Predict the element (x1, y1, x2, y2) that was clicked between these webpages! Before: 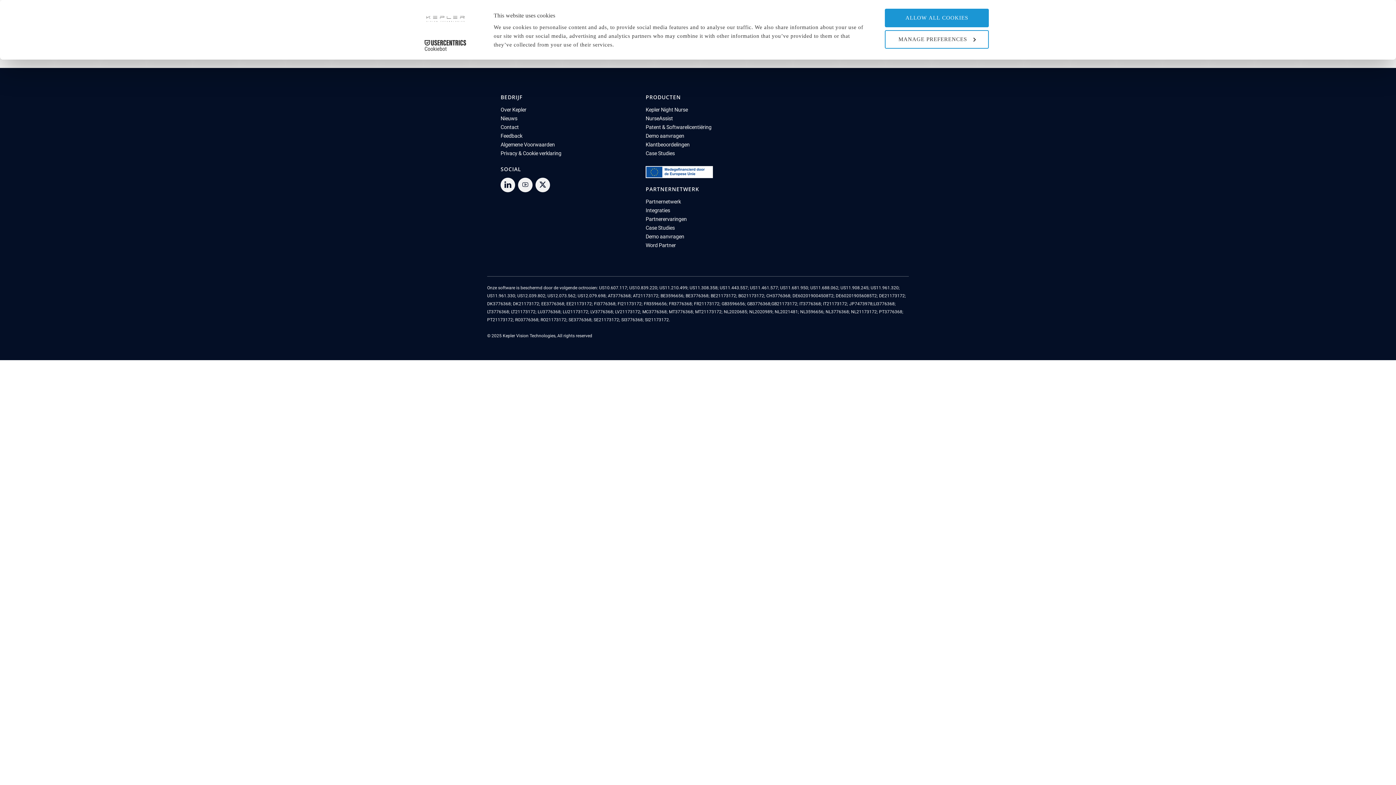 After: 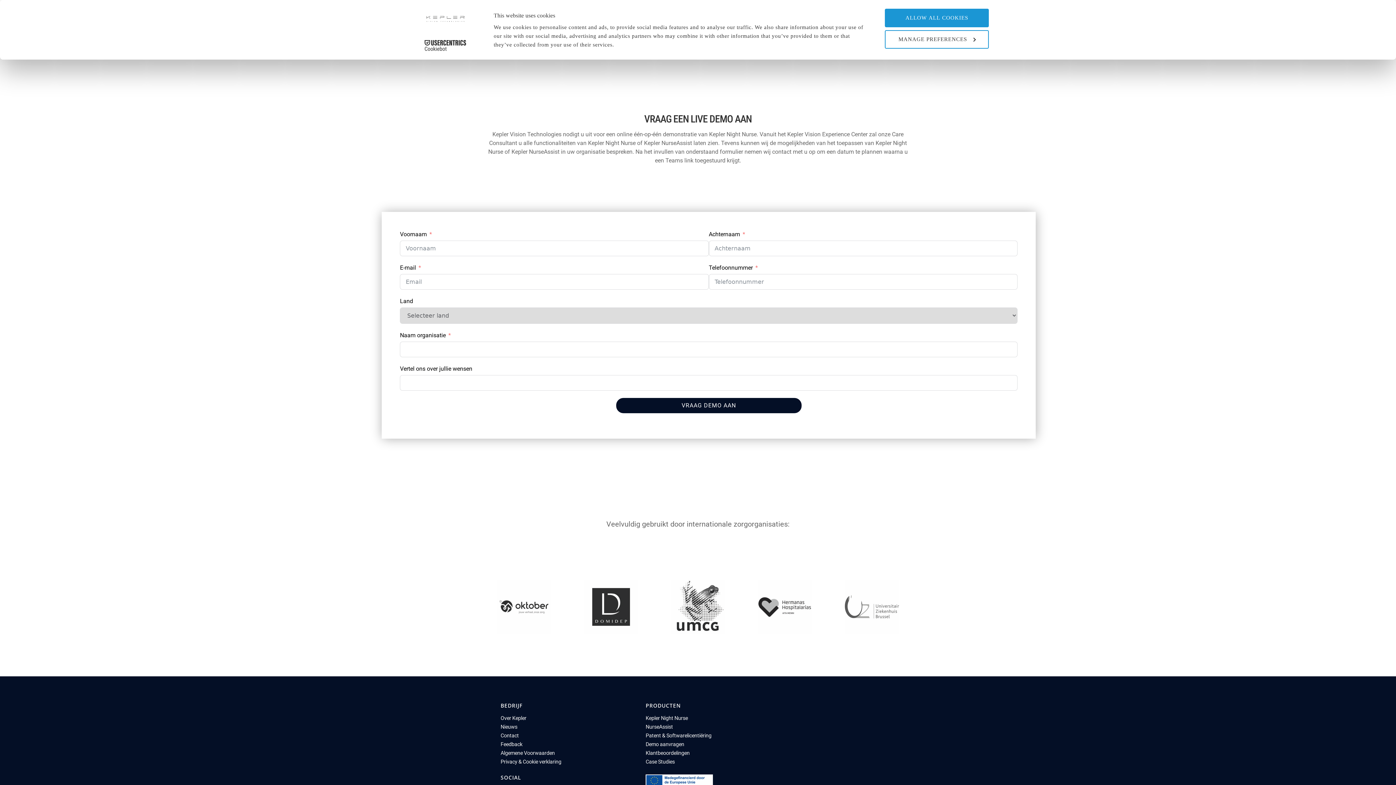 Action: label: Demo aanvragen bbox: (645, 133, 684, 139)